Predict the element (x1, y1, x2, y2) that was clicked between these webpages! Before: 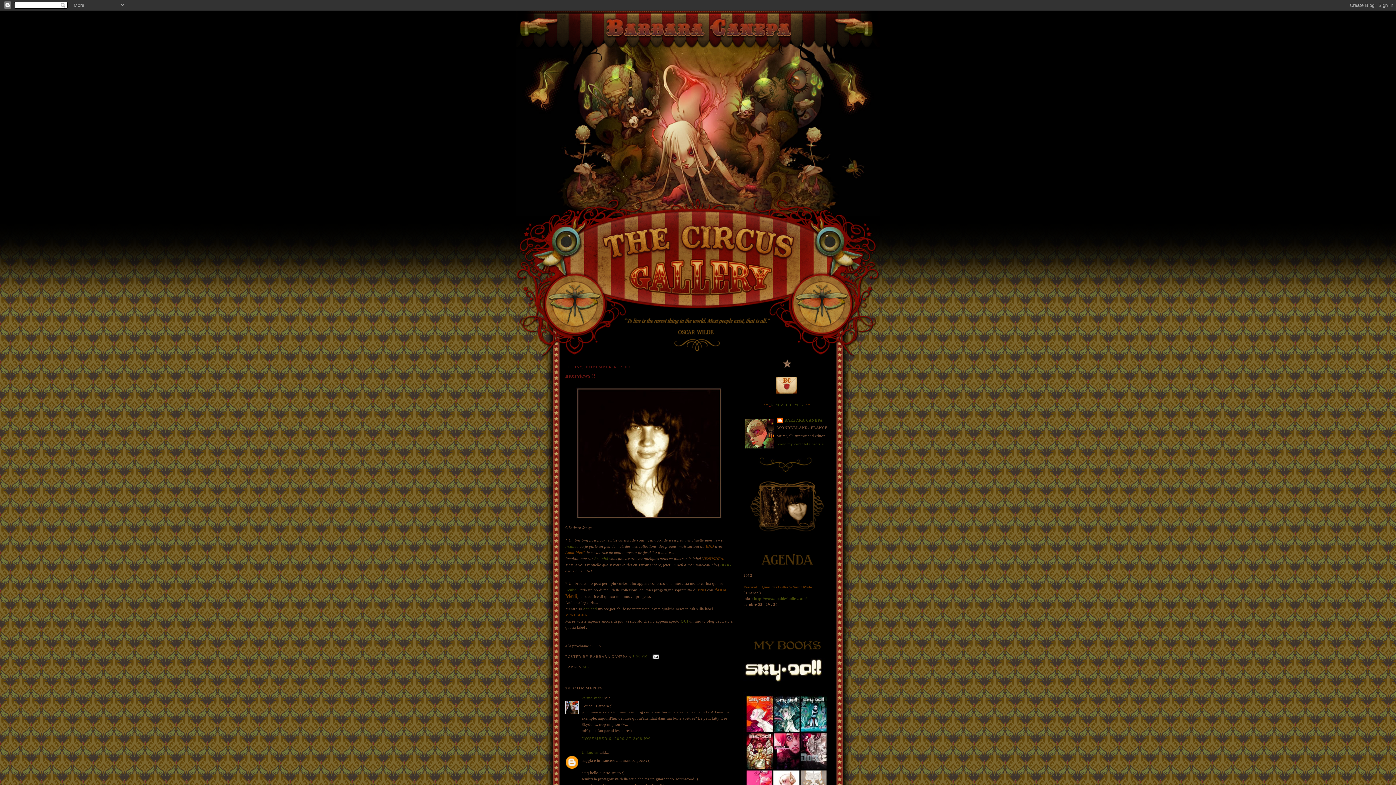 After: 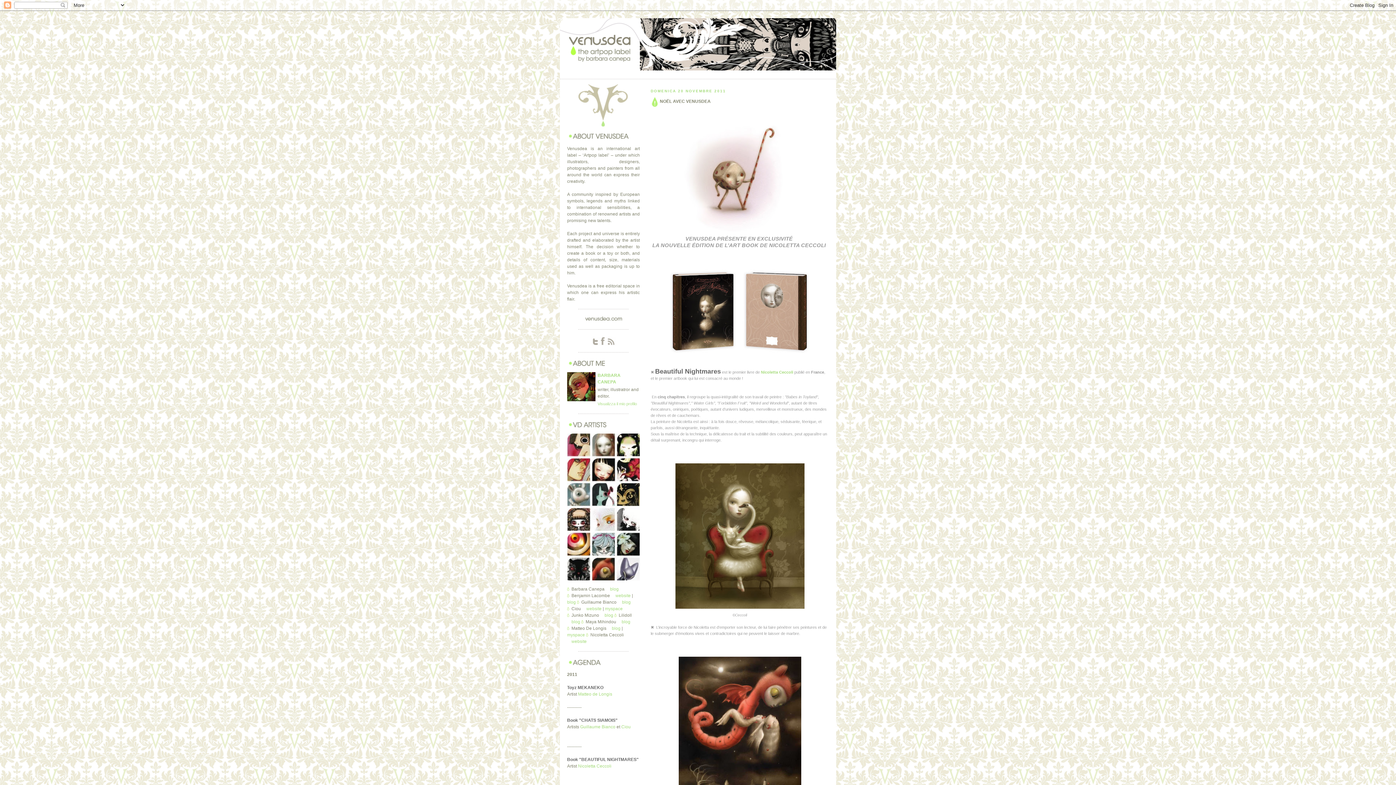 Action: label: QUI bbox: (680, 619, 688, 623)